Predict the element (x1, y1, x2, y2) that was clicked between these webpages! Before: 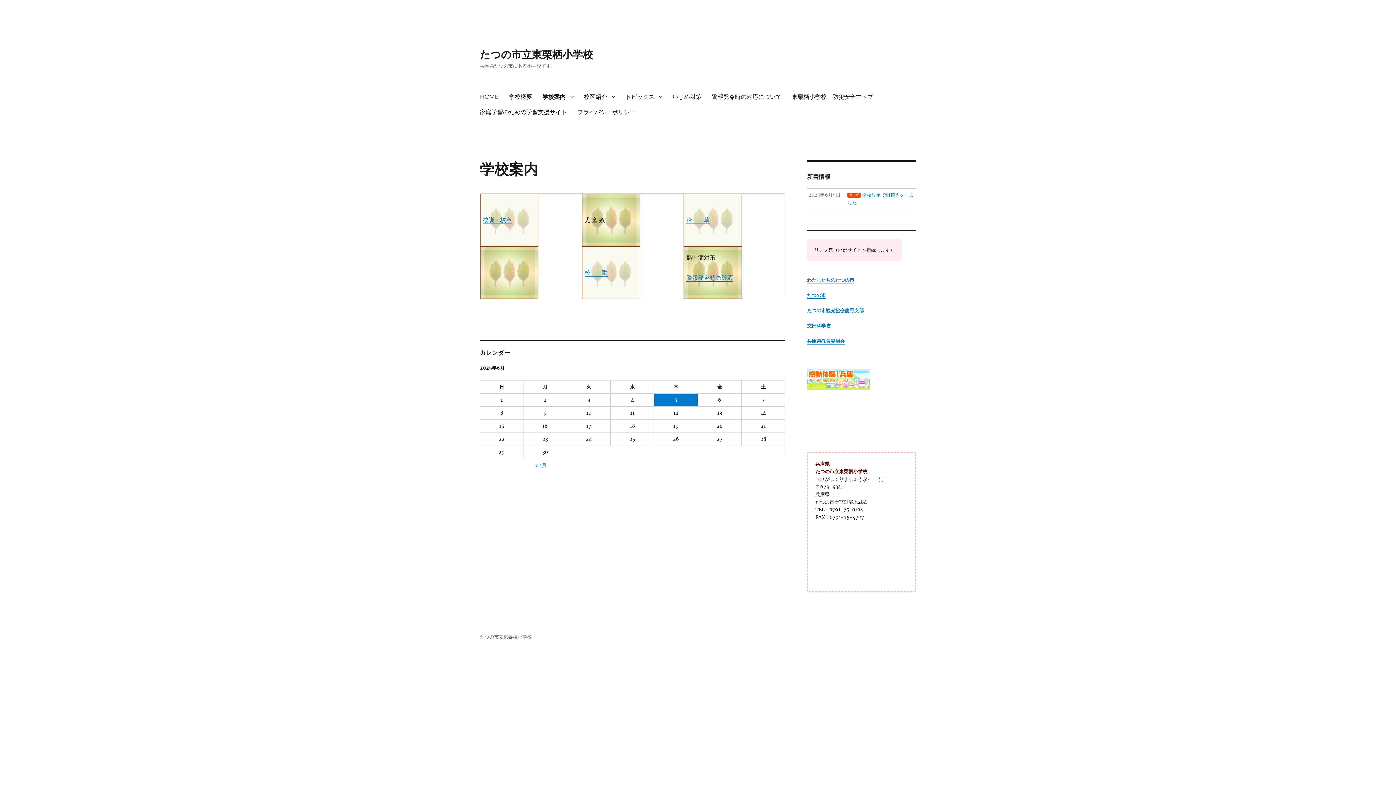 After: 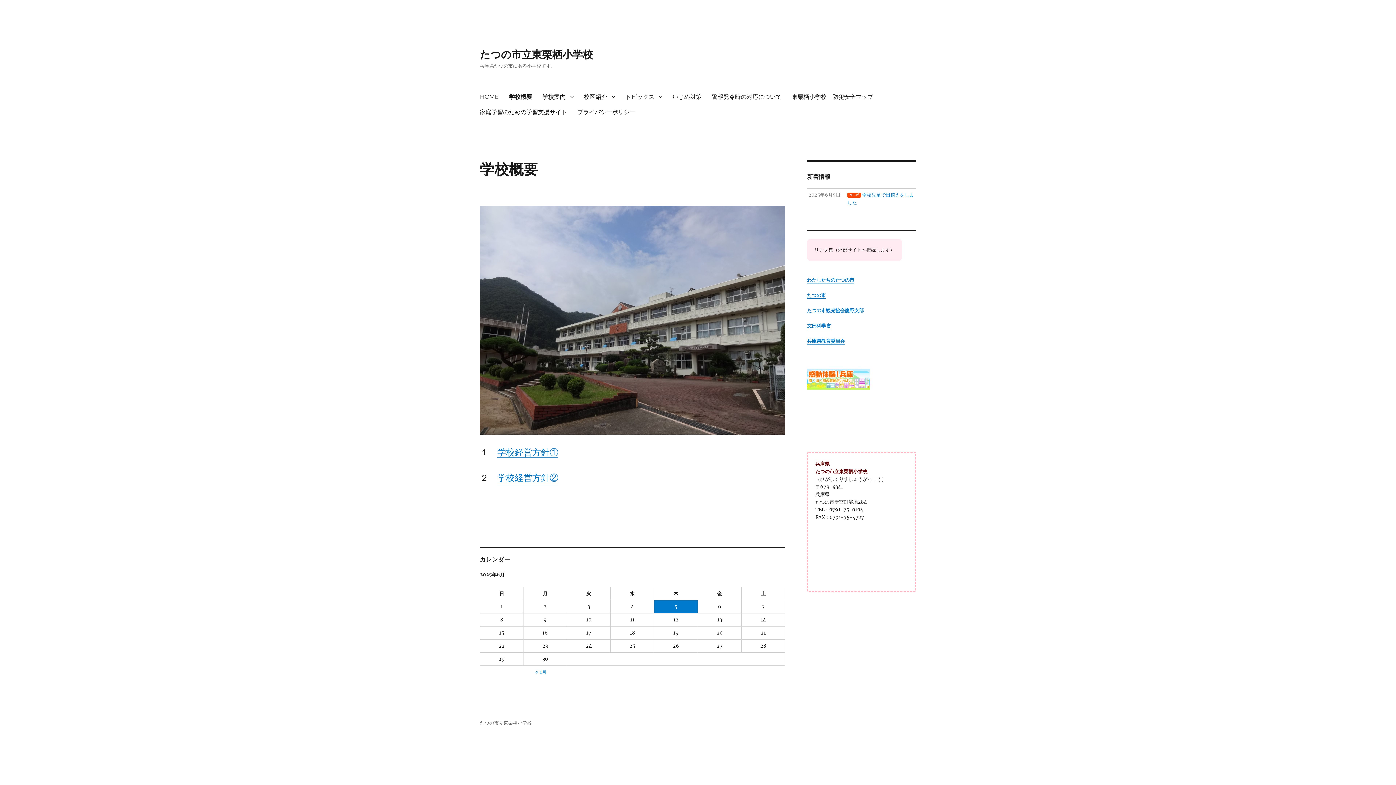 Action: label: 学校概要 bbox: (504, 89, 537, 104)